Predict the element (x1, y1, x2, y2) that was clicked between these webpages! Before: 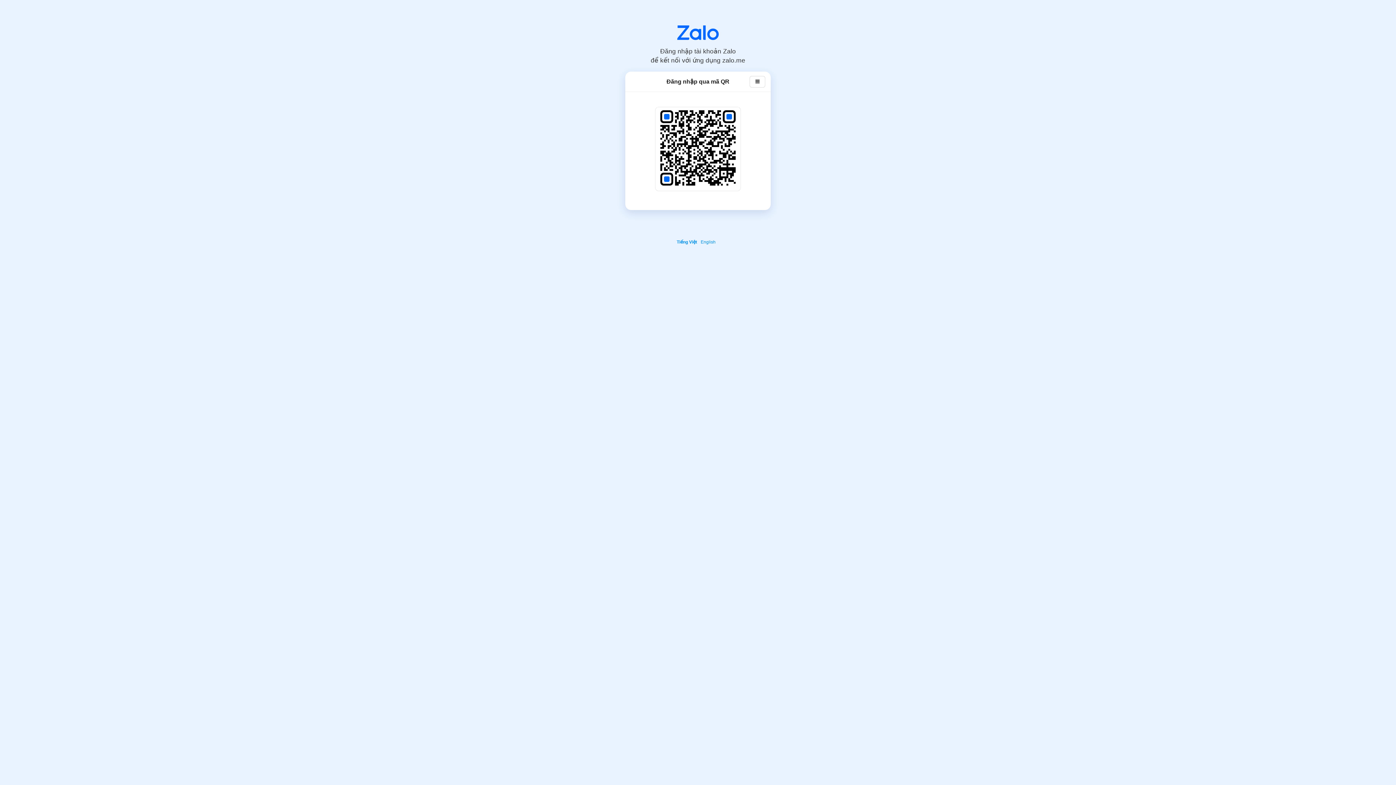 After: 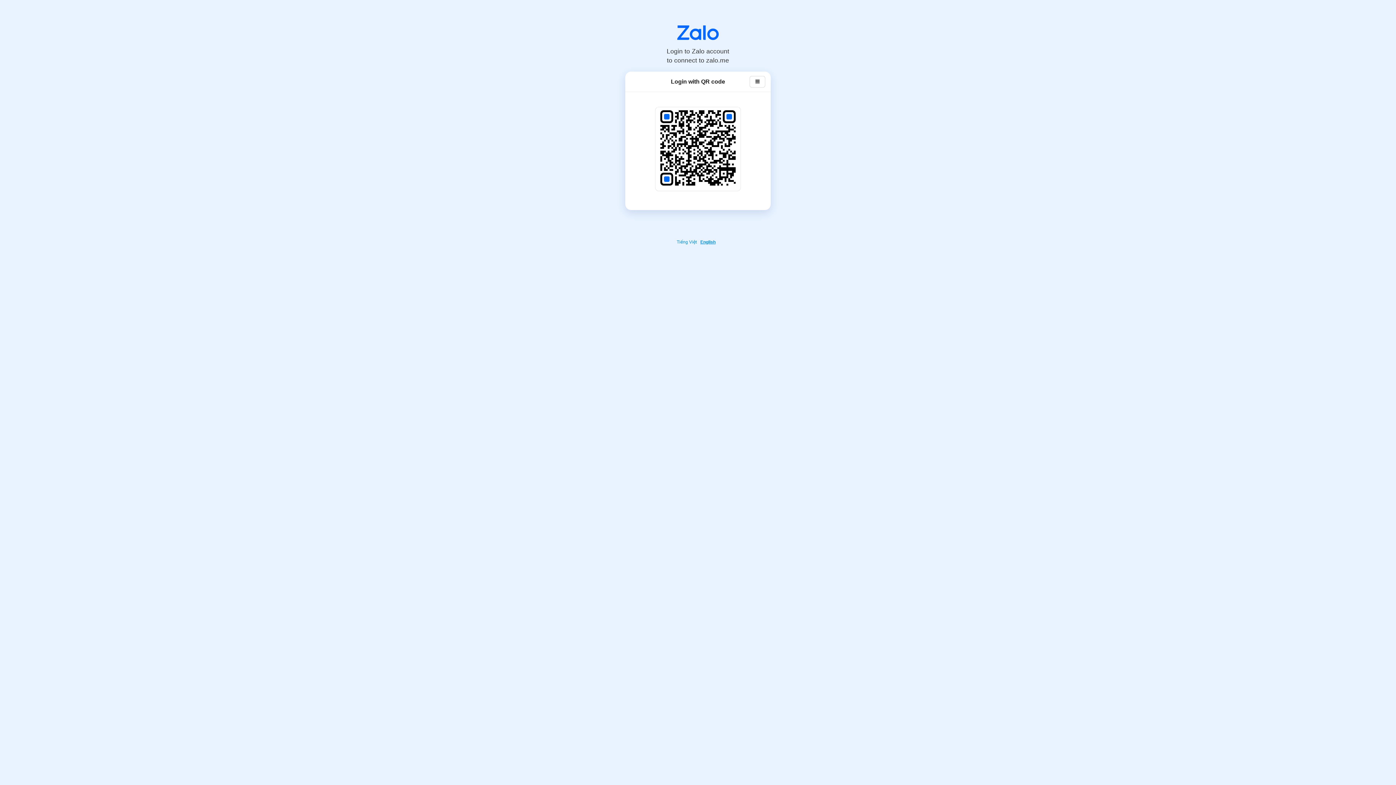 Action: label: English bbox: (700, 239, 717, 244)